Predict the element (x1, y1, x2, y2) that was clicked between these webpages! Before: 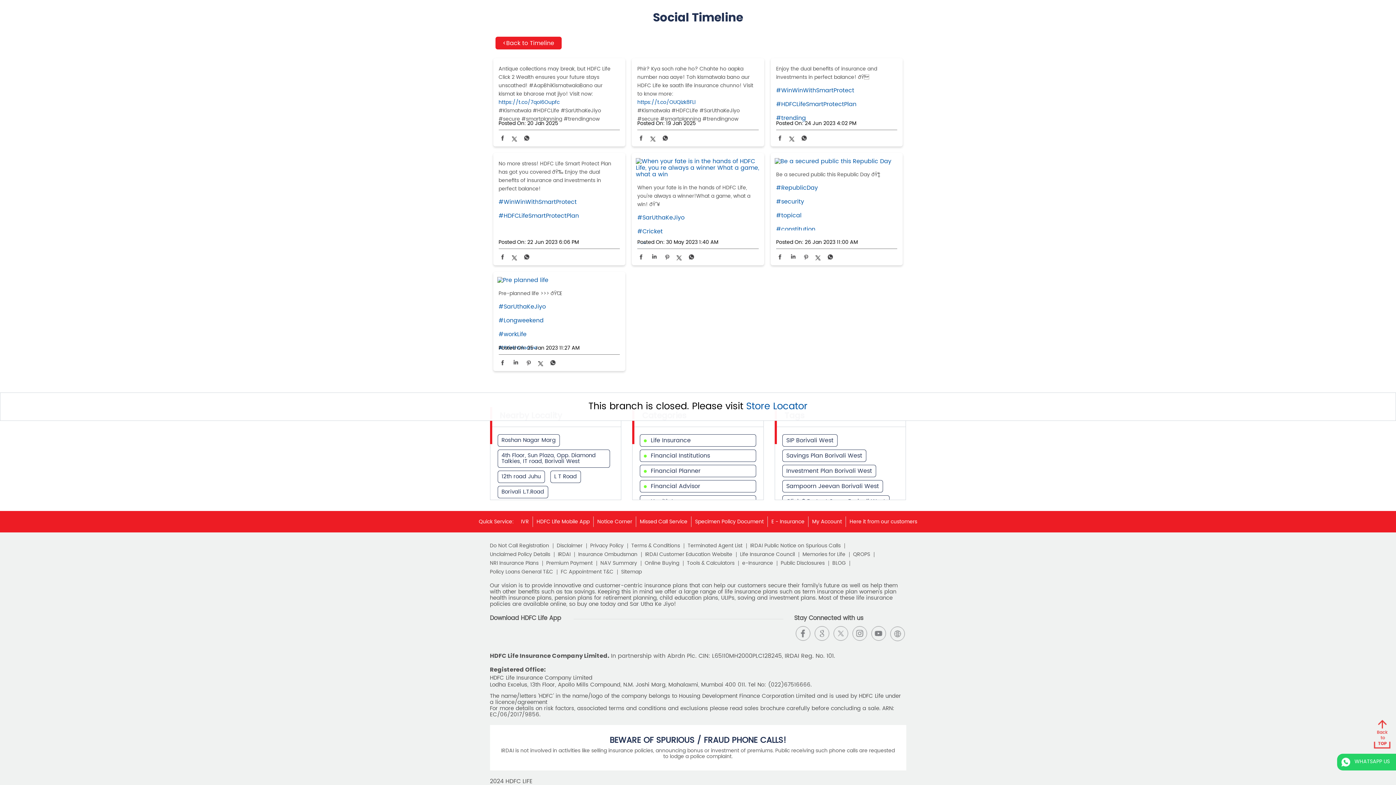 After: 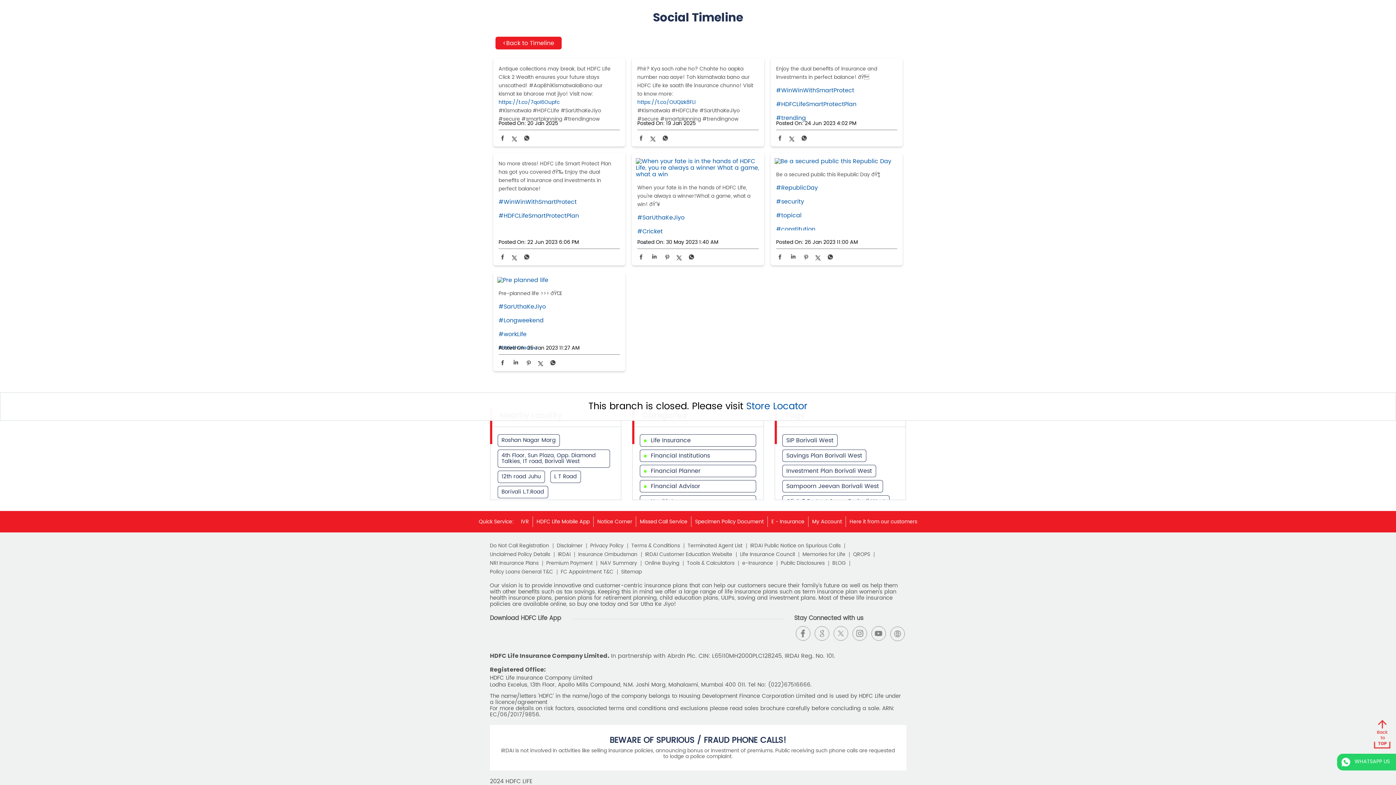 Action: bbox: (663, 253, 671, 262)